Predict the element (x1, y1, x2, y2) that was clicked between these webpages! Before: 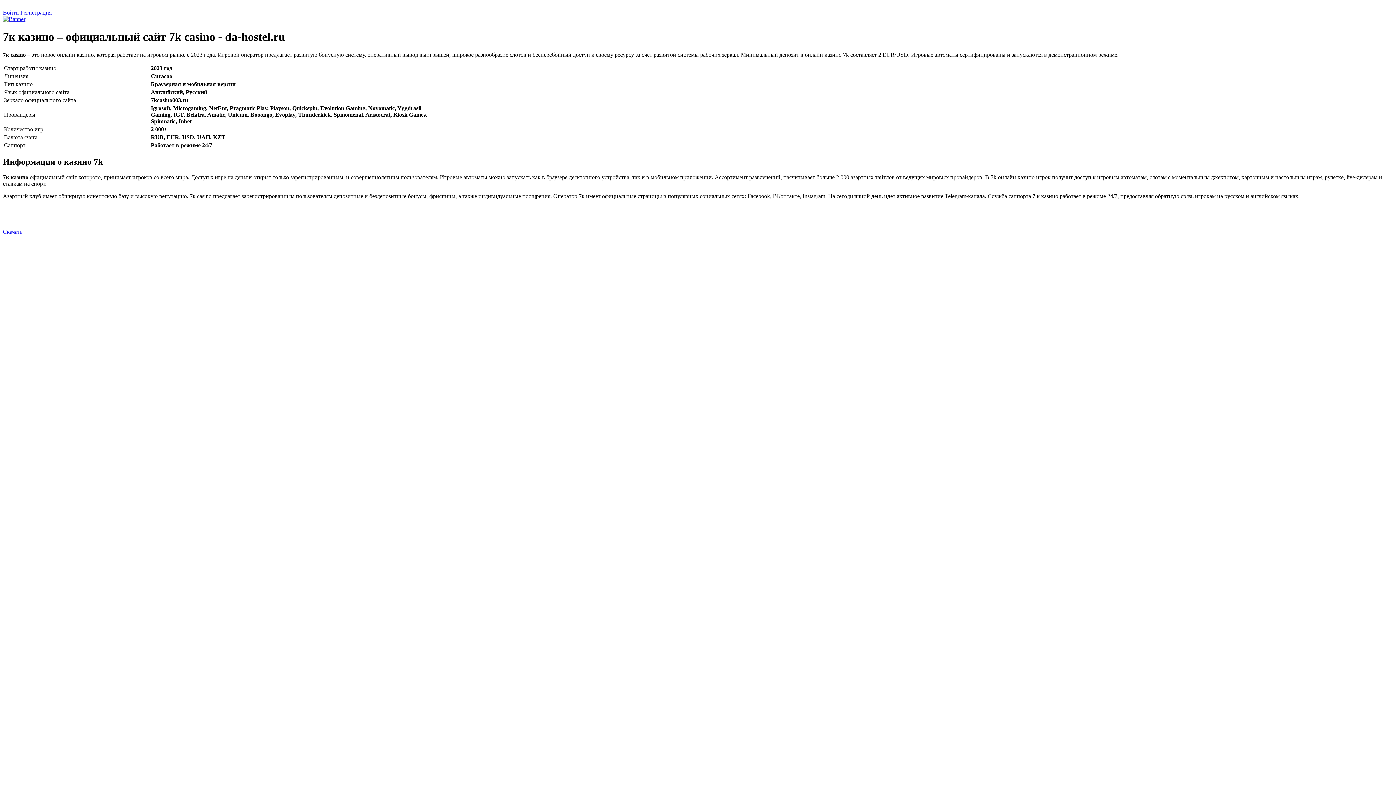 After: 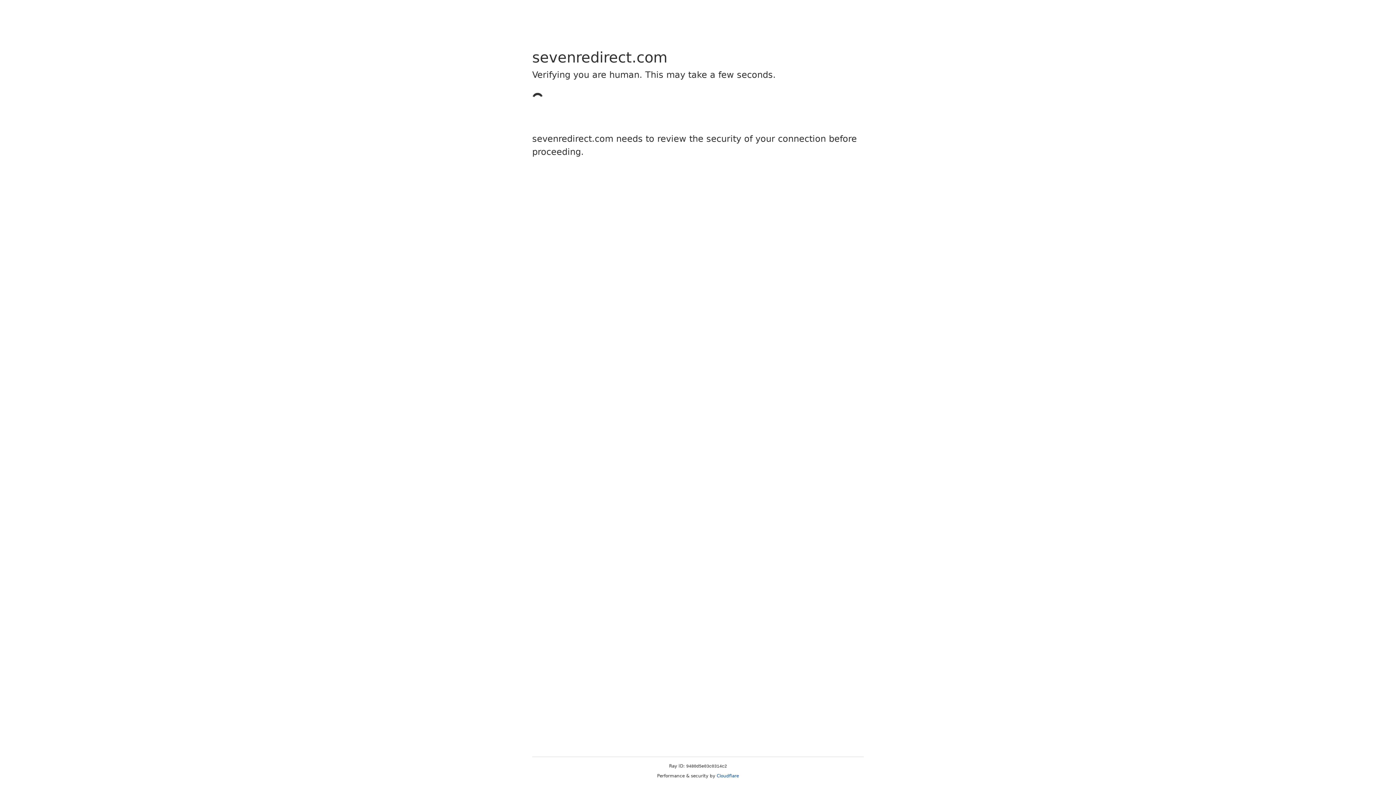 Action: bbox: (2, 16, 25, 22)